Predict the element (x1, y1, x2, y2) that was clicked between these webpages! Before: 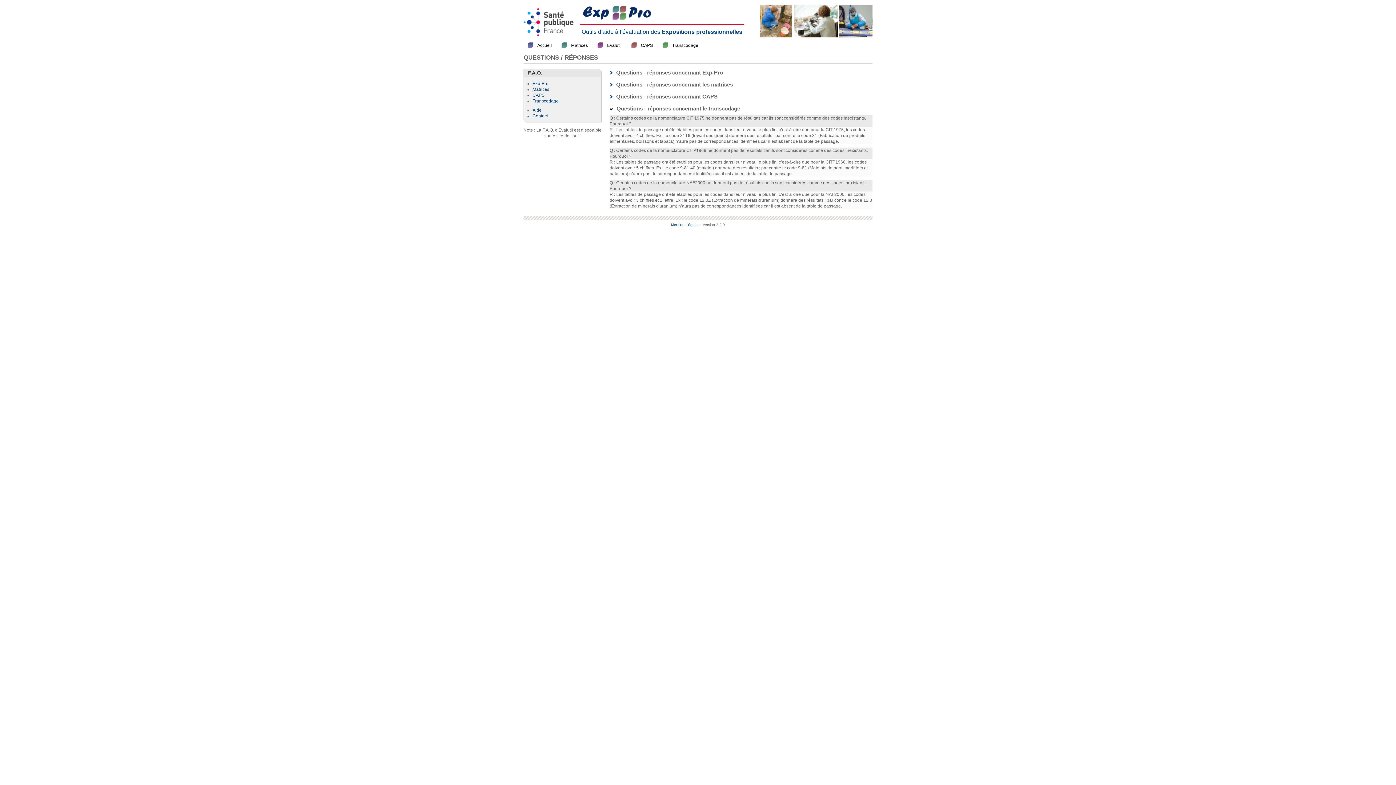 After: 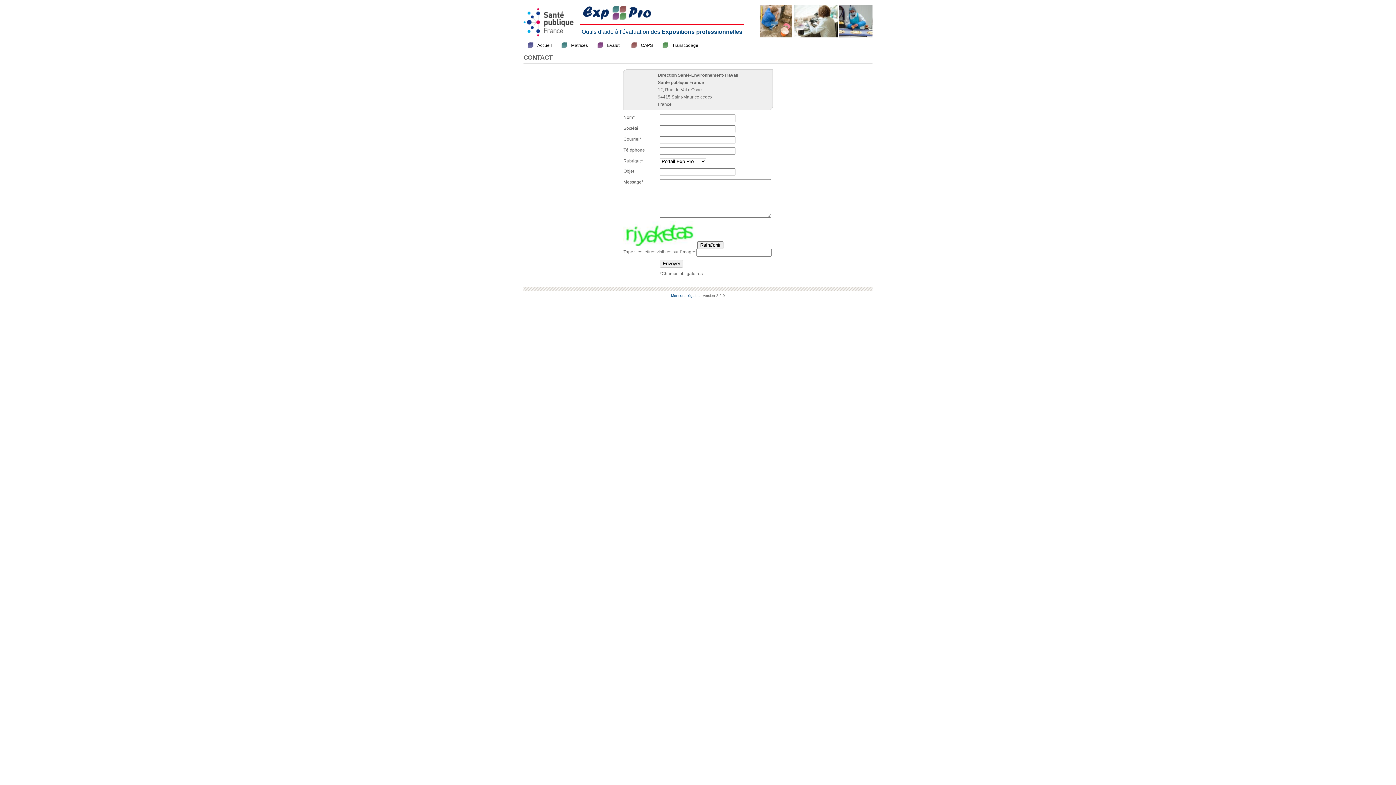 Action: bbox: (532, 113, 548, 118) label: Contact